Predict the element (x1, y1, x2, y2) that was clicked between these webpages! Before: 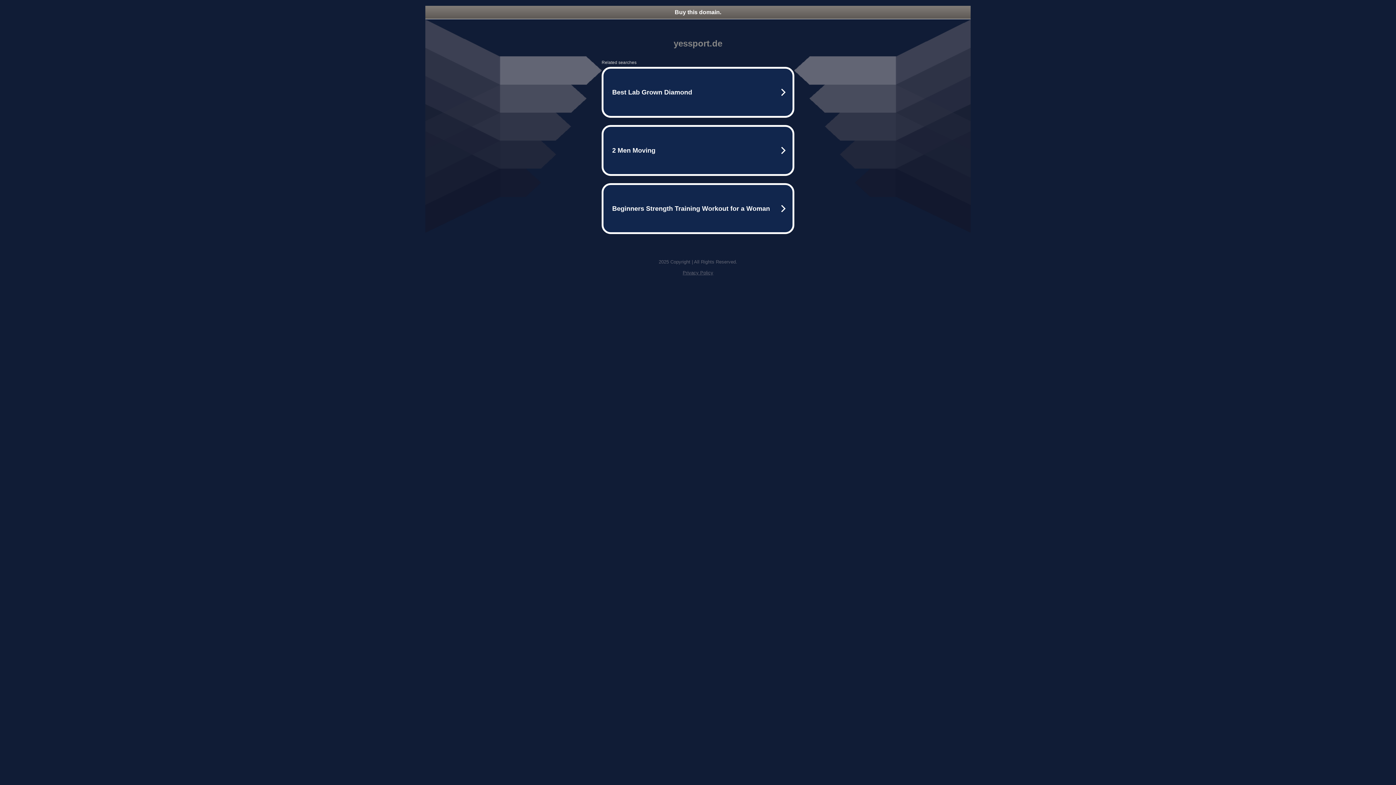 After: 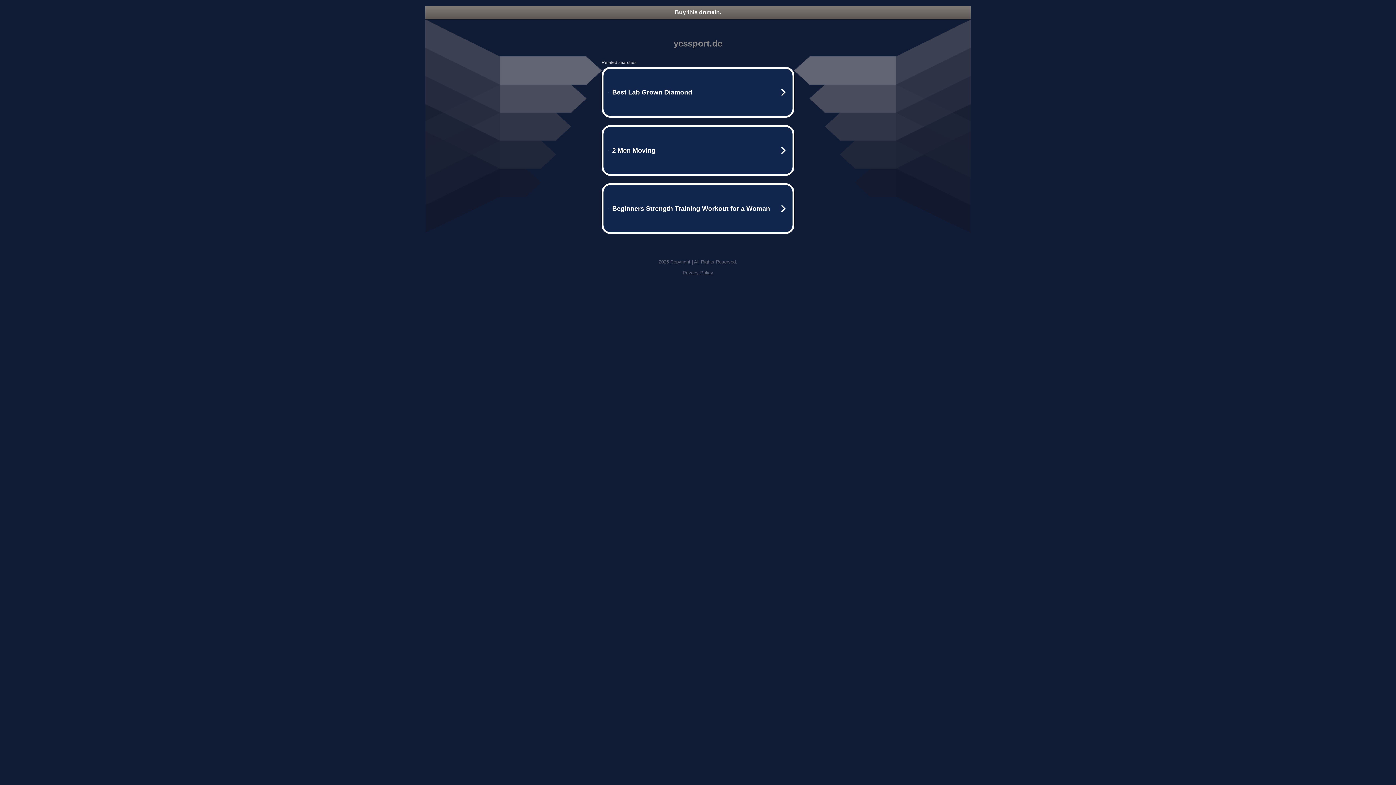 Action: label: Privacy Policy bbox: (682, 270, 713, 275)